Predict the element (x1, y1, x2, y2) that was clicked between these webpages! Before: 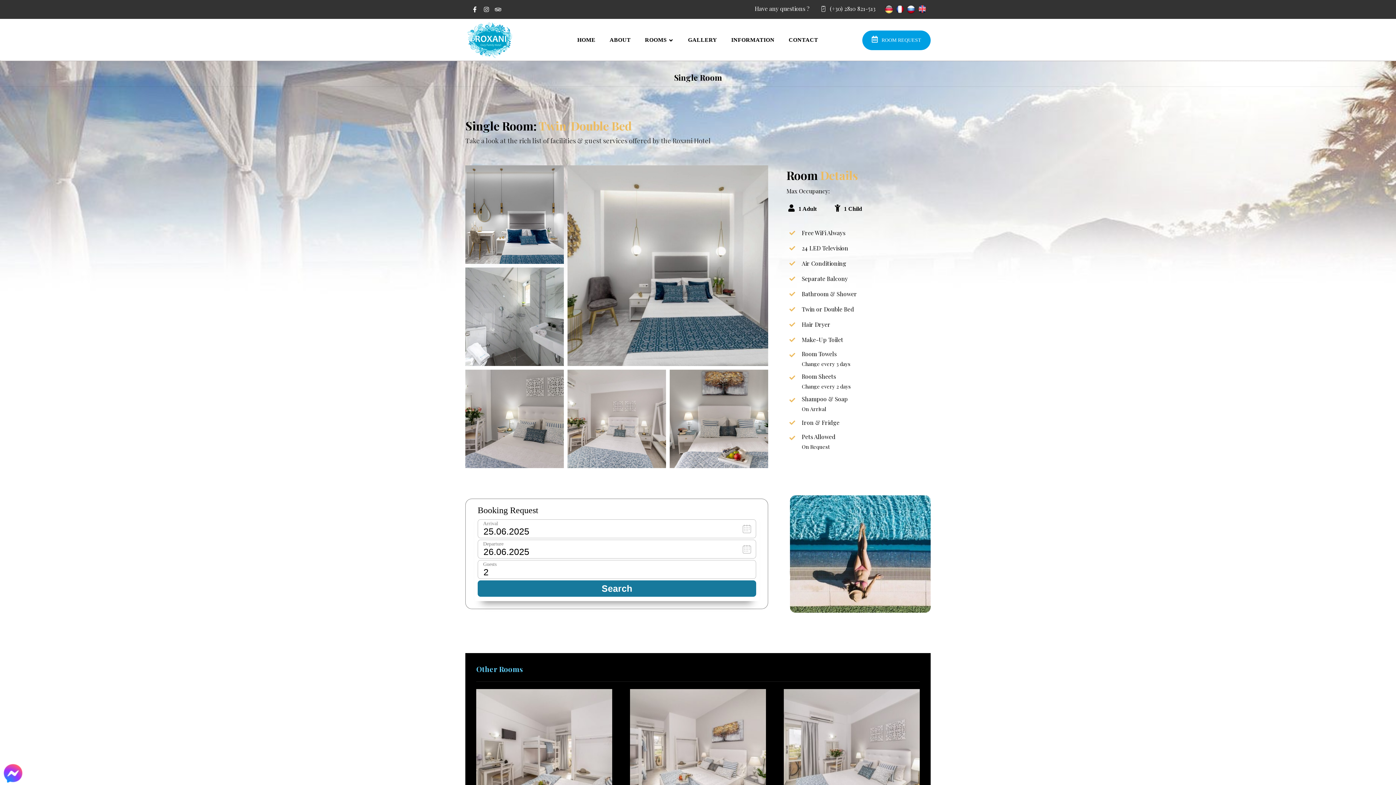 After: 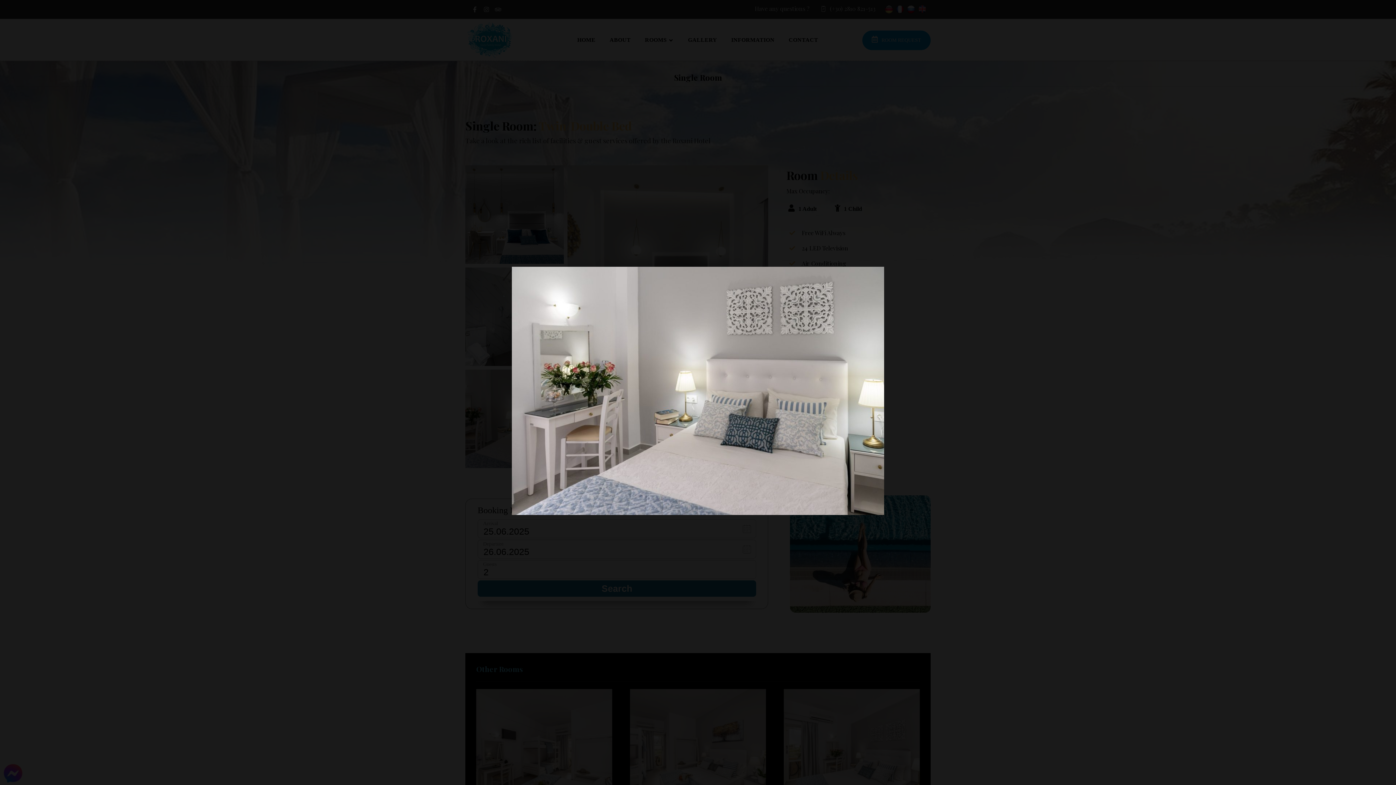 Action: bbox: (465, 369, 564, 468)